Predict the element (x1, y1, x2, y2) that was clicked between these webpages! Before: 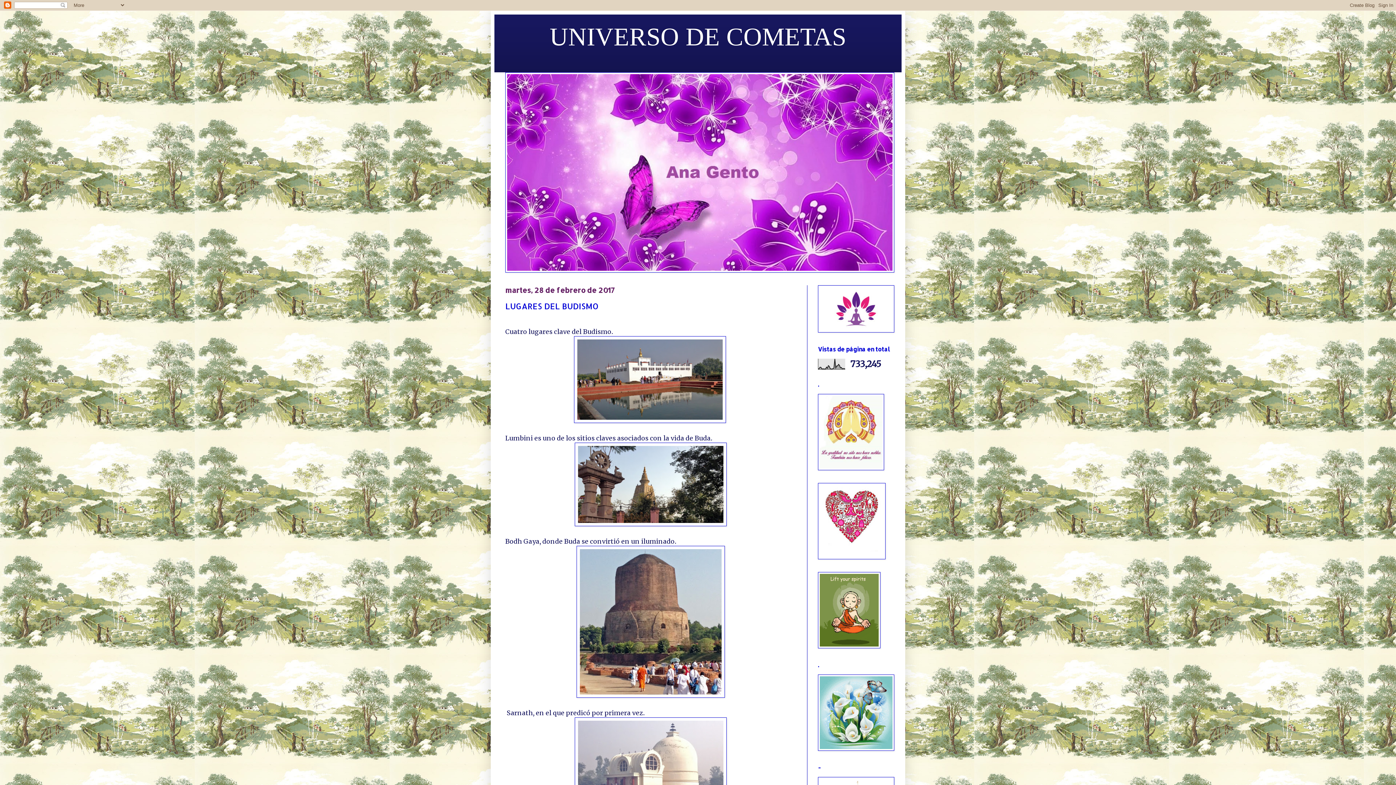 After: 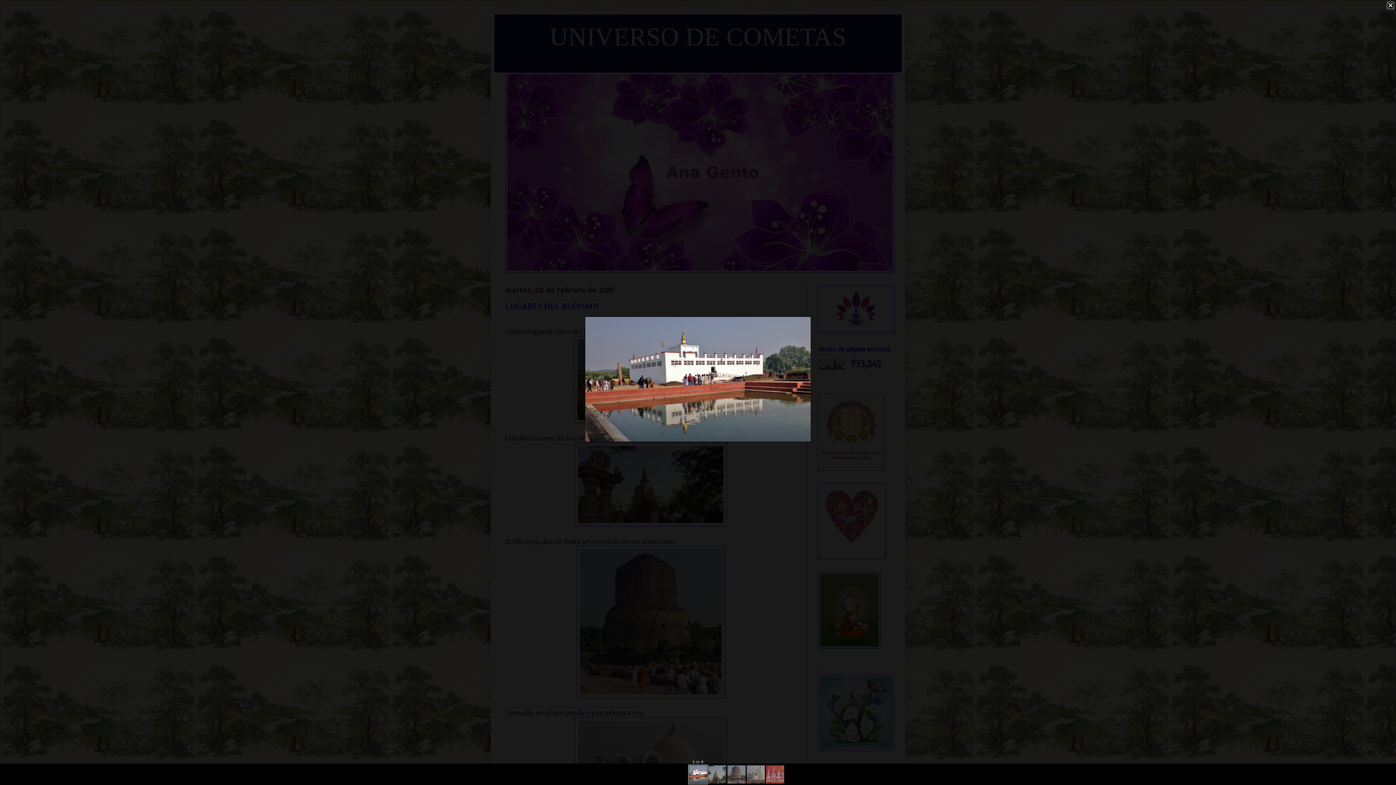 Action: bbox: (574, 417, 726, 425)